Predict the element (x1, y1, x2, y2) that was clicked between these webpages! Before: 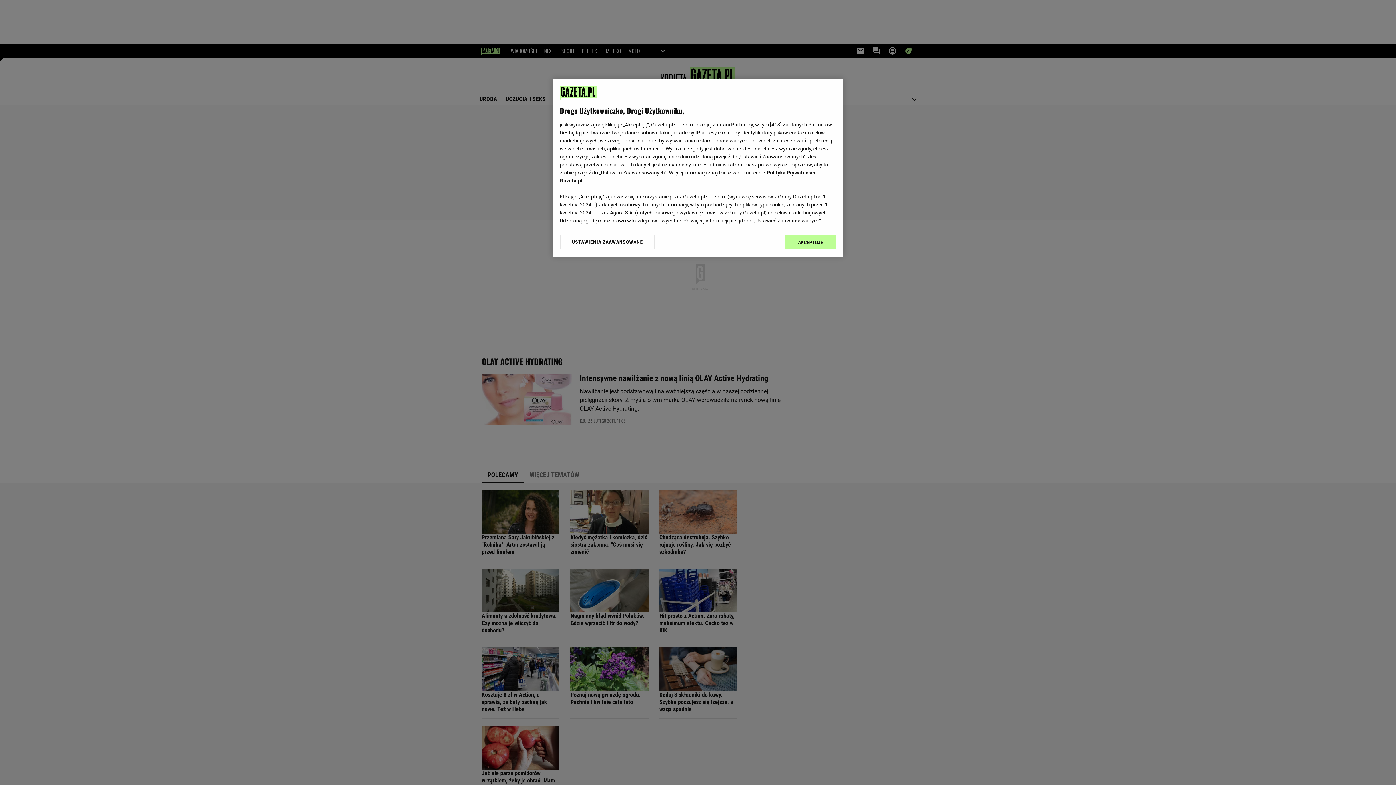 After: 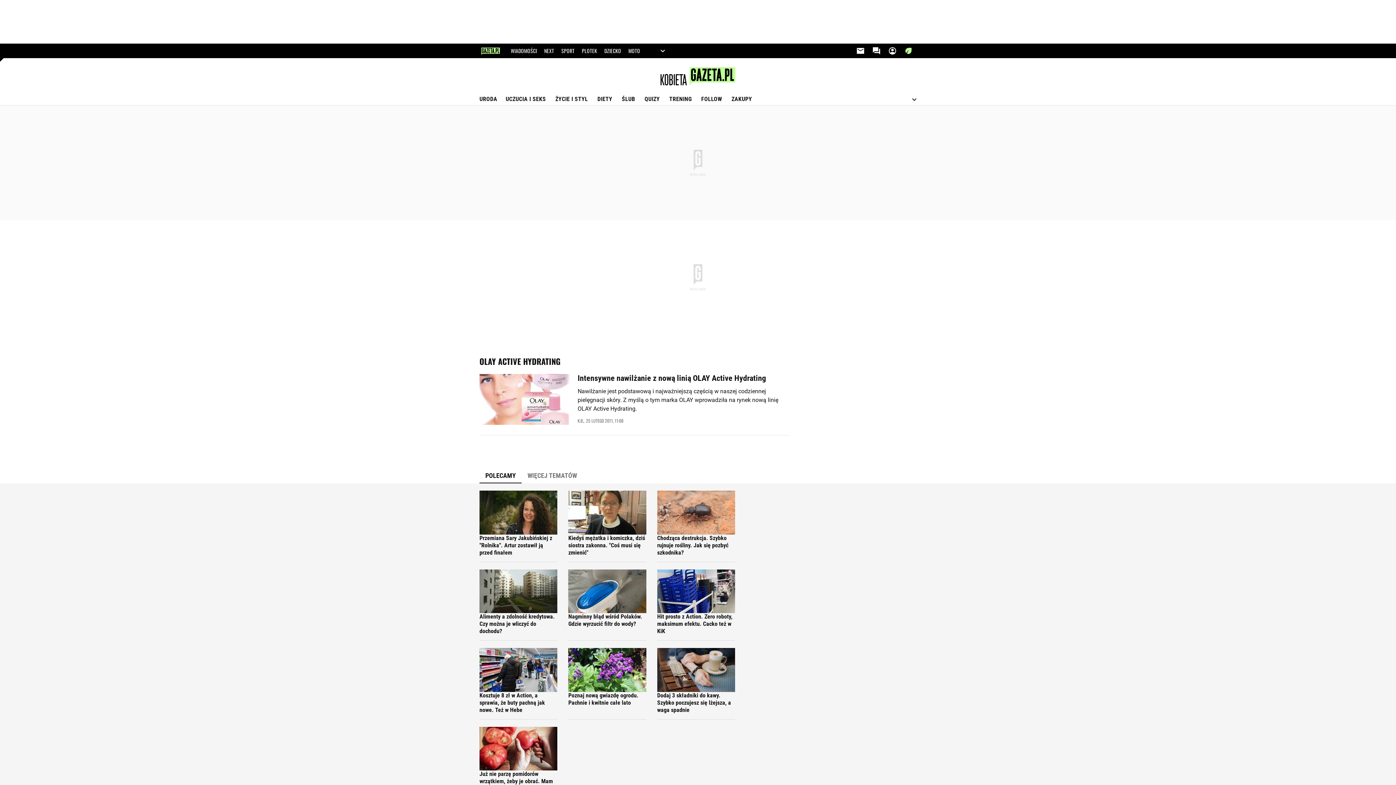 Action: label: AKCEPTUJĘ bbox: (785, 234, 836, 249)